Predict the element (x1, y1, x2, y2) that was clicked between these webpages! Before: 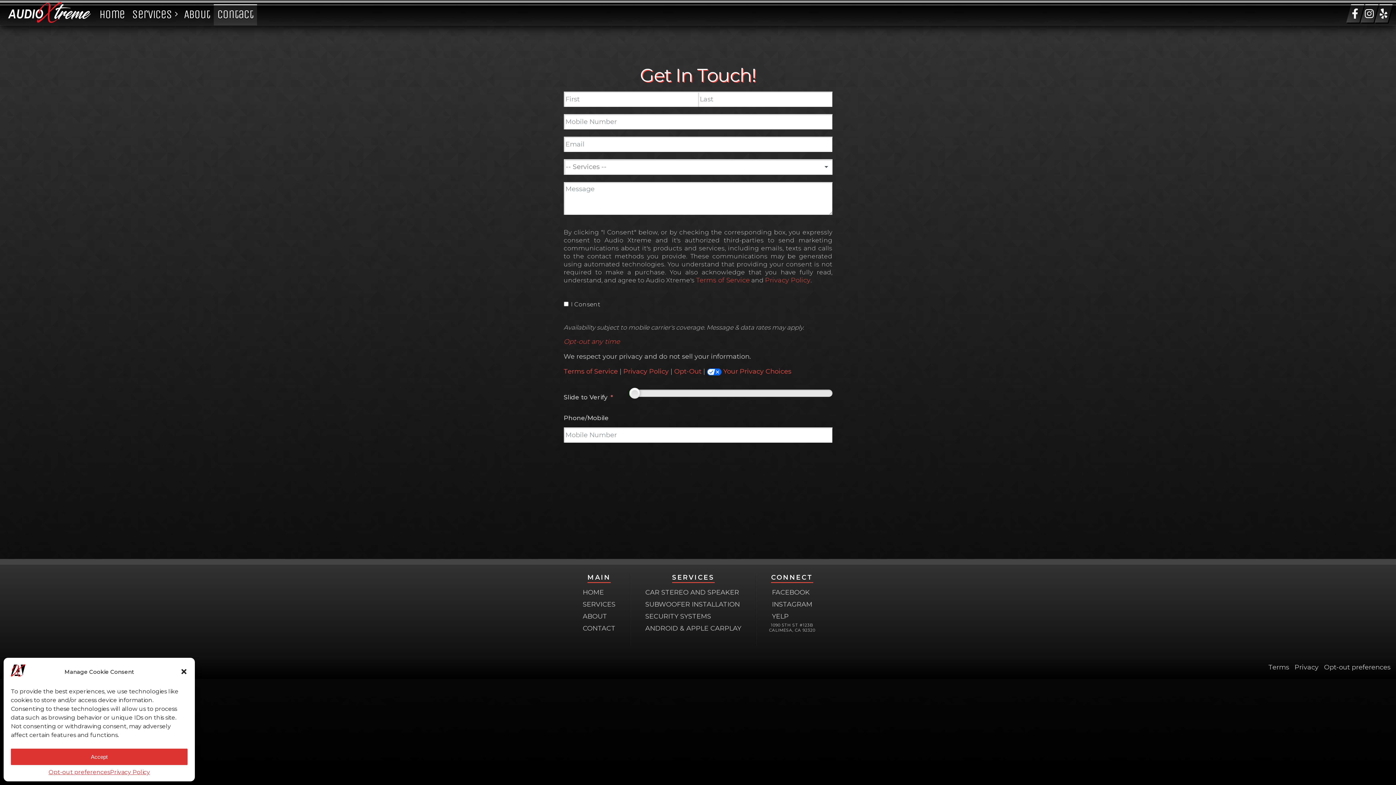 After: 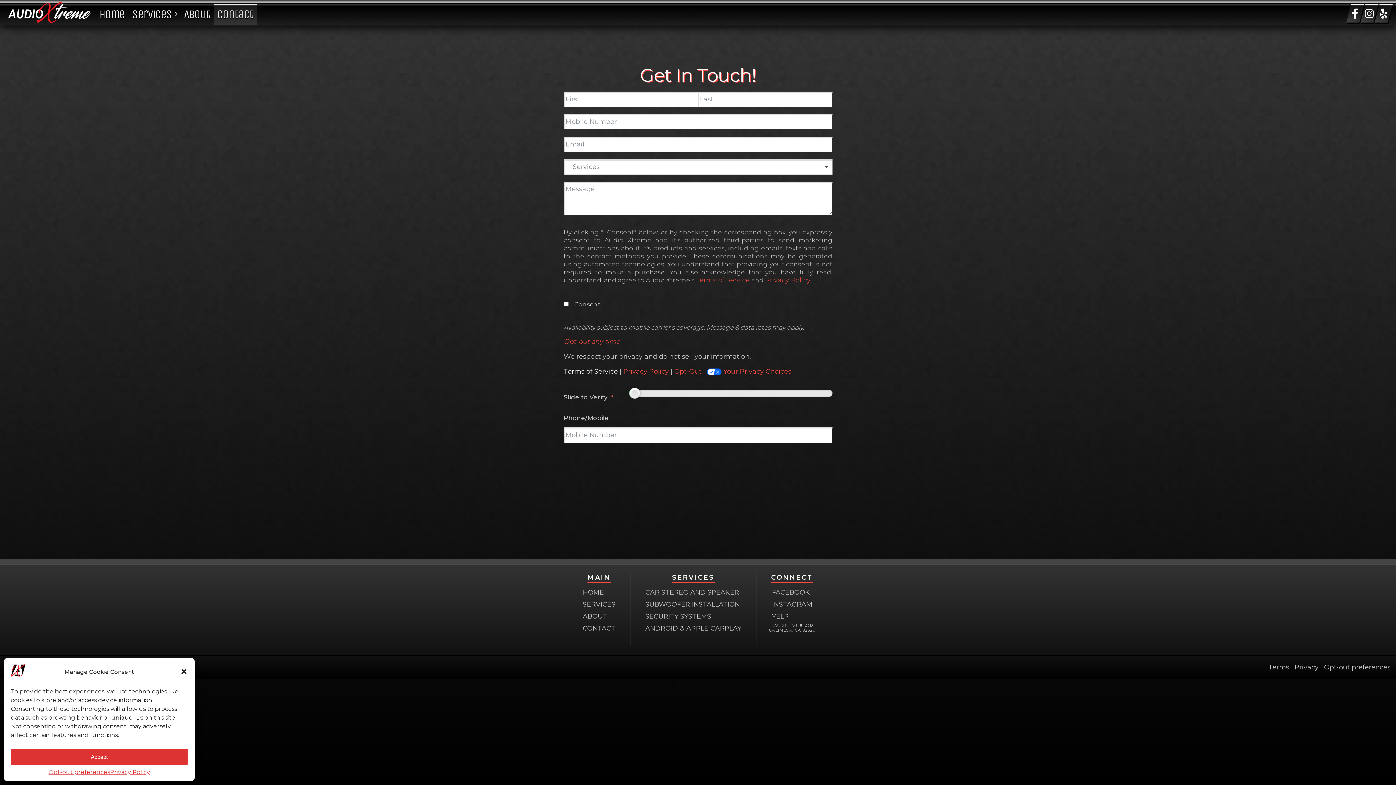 Action: label: Terms of Service bbox: (563, 367, 618, 375)